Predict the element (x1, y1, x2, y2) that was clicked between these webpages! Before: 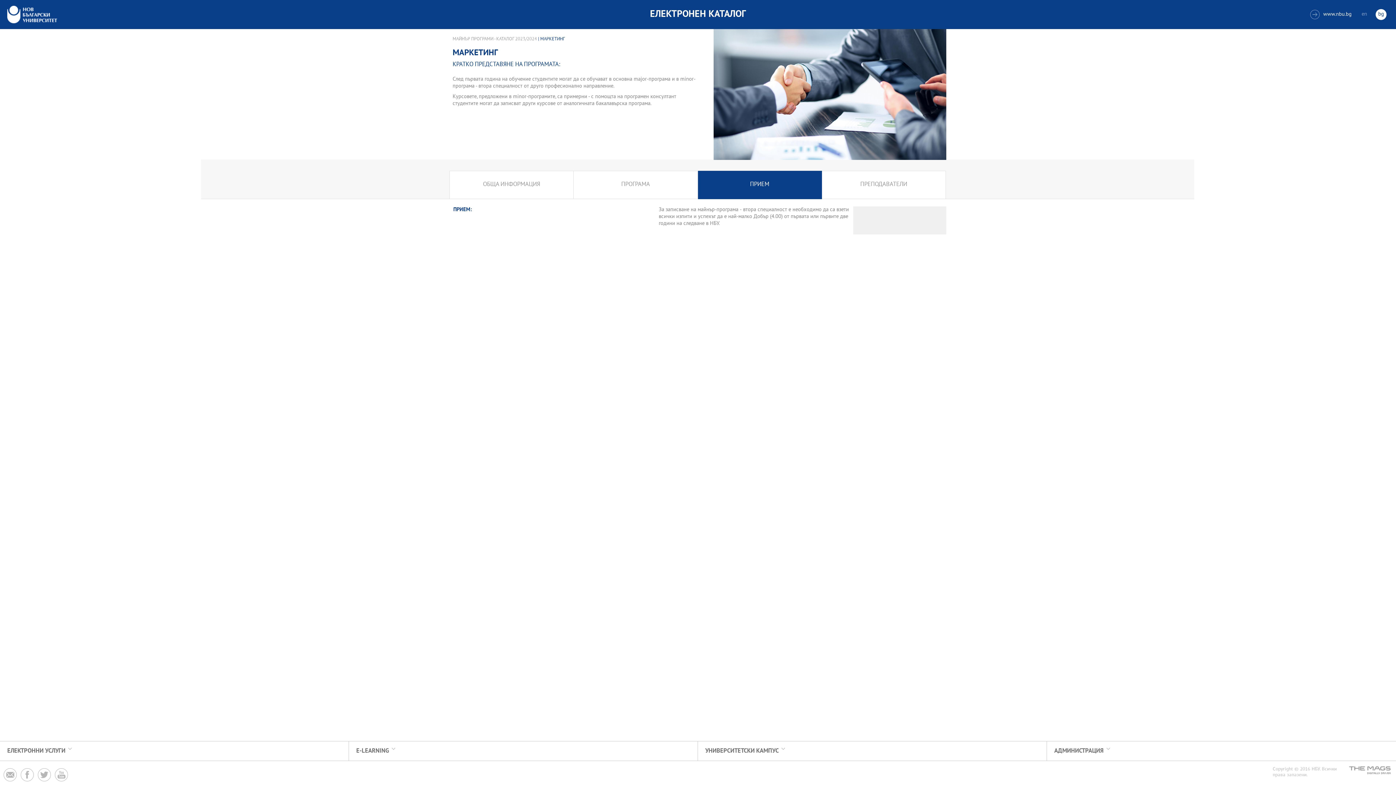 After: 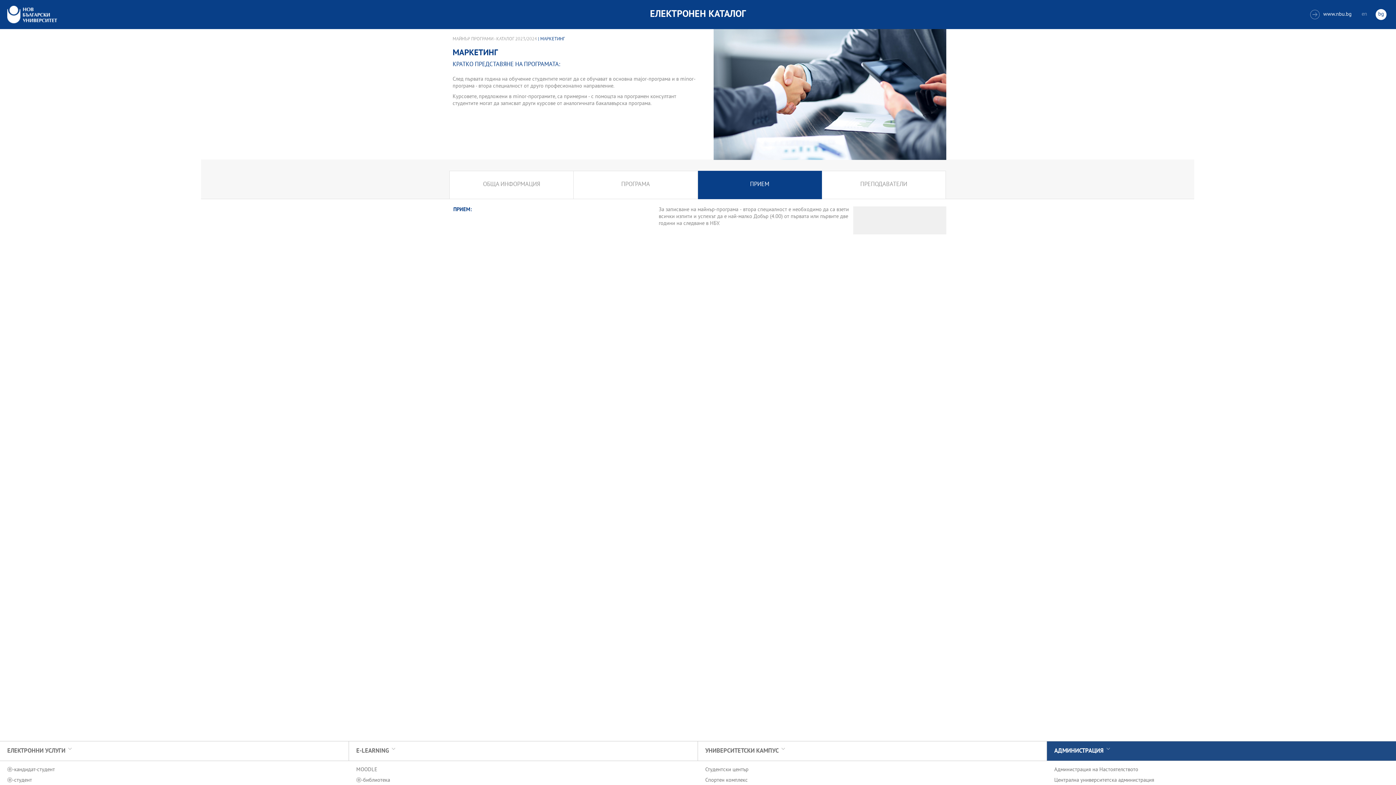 Action: bbox: (1047, 741, 1396, 761) label: АДМИНИСТРАЦИЯ